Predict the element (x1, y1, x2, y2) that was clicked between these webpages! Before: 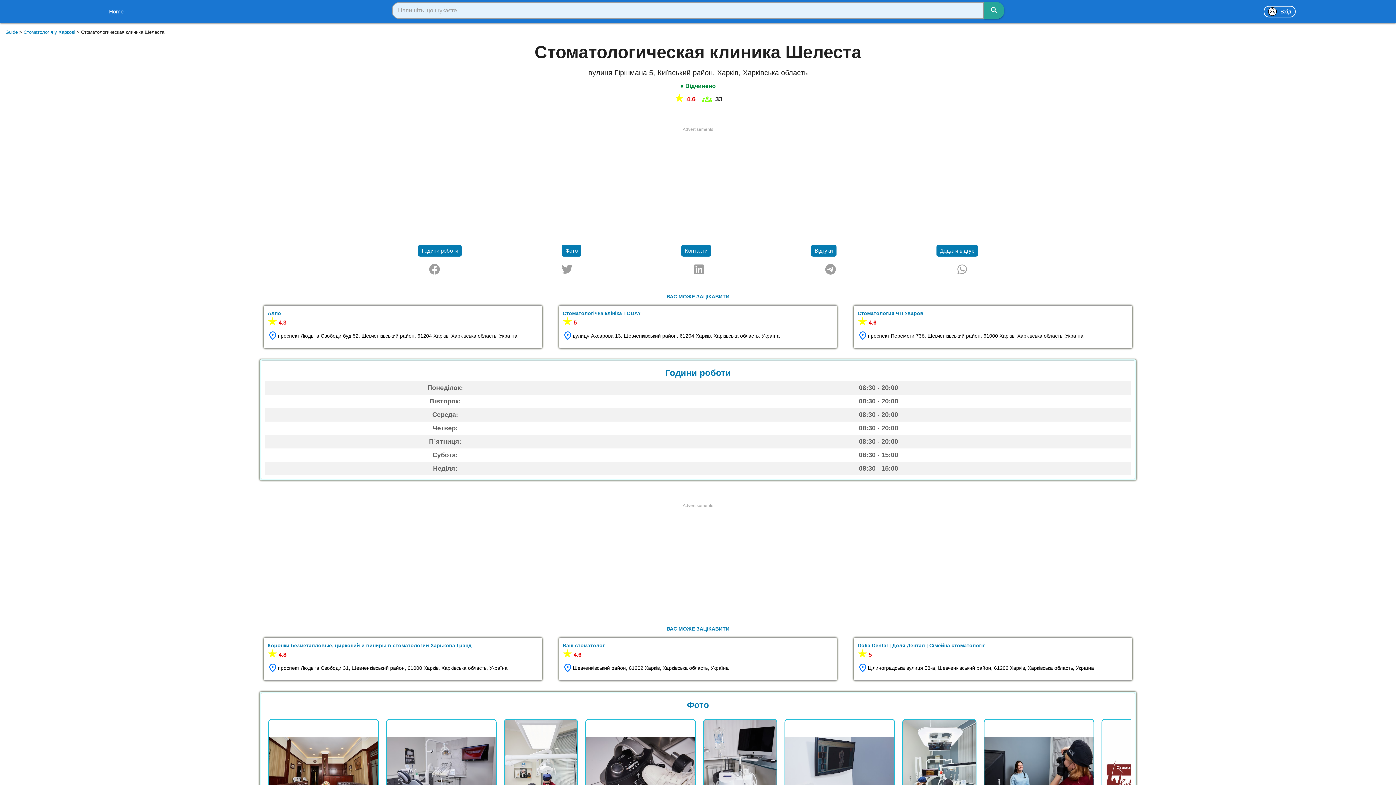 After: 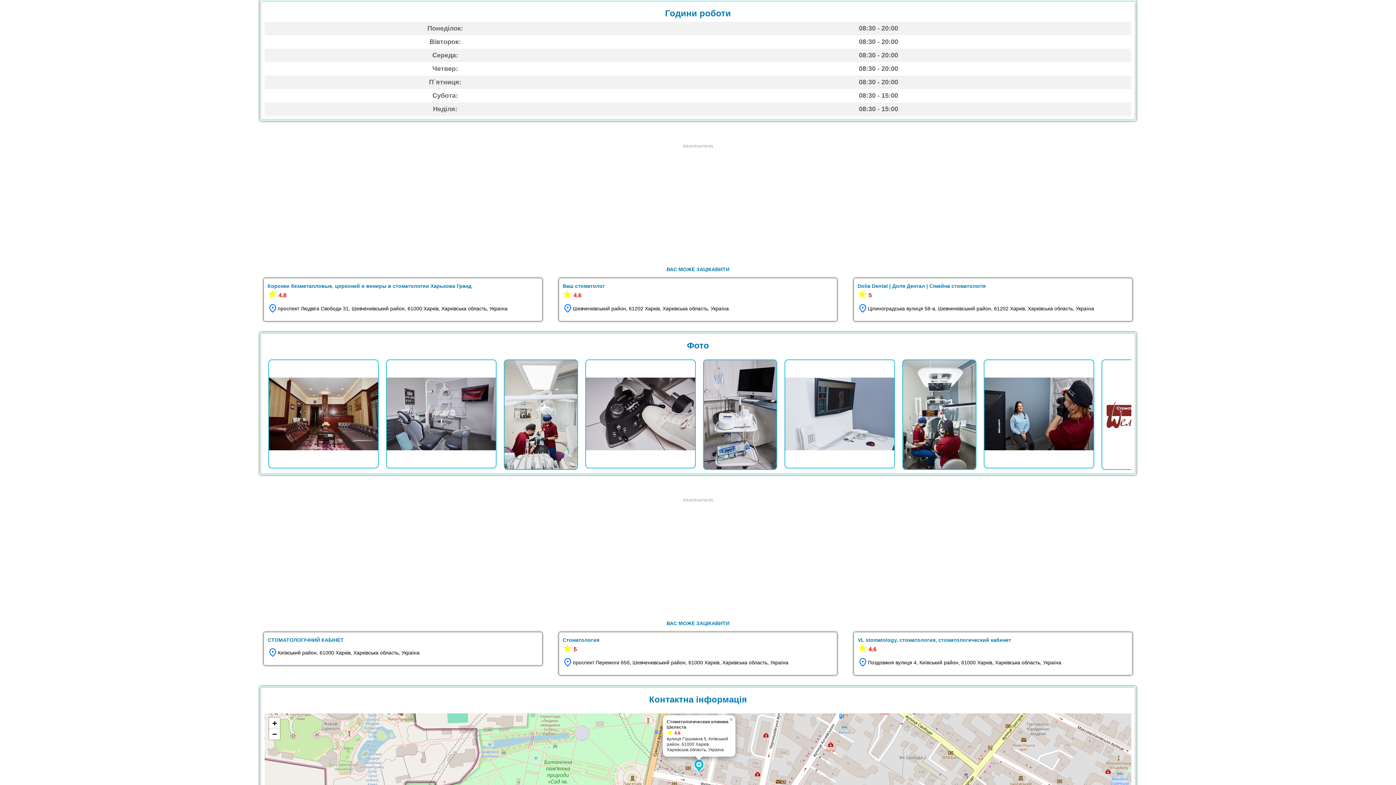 Action: label: Години роботи bbox: (418, 245, 461, 256)